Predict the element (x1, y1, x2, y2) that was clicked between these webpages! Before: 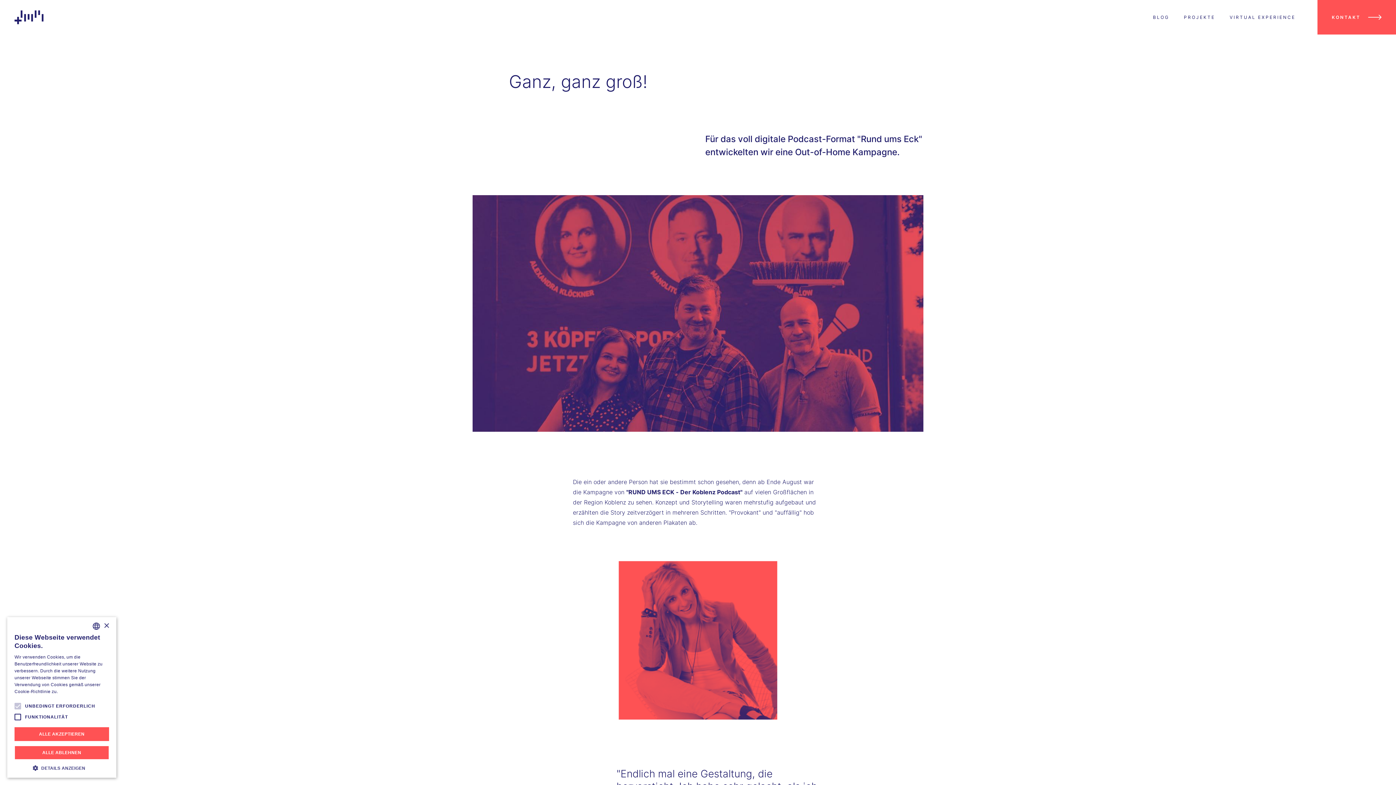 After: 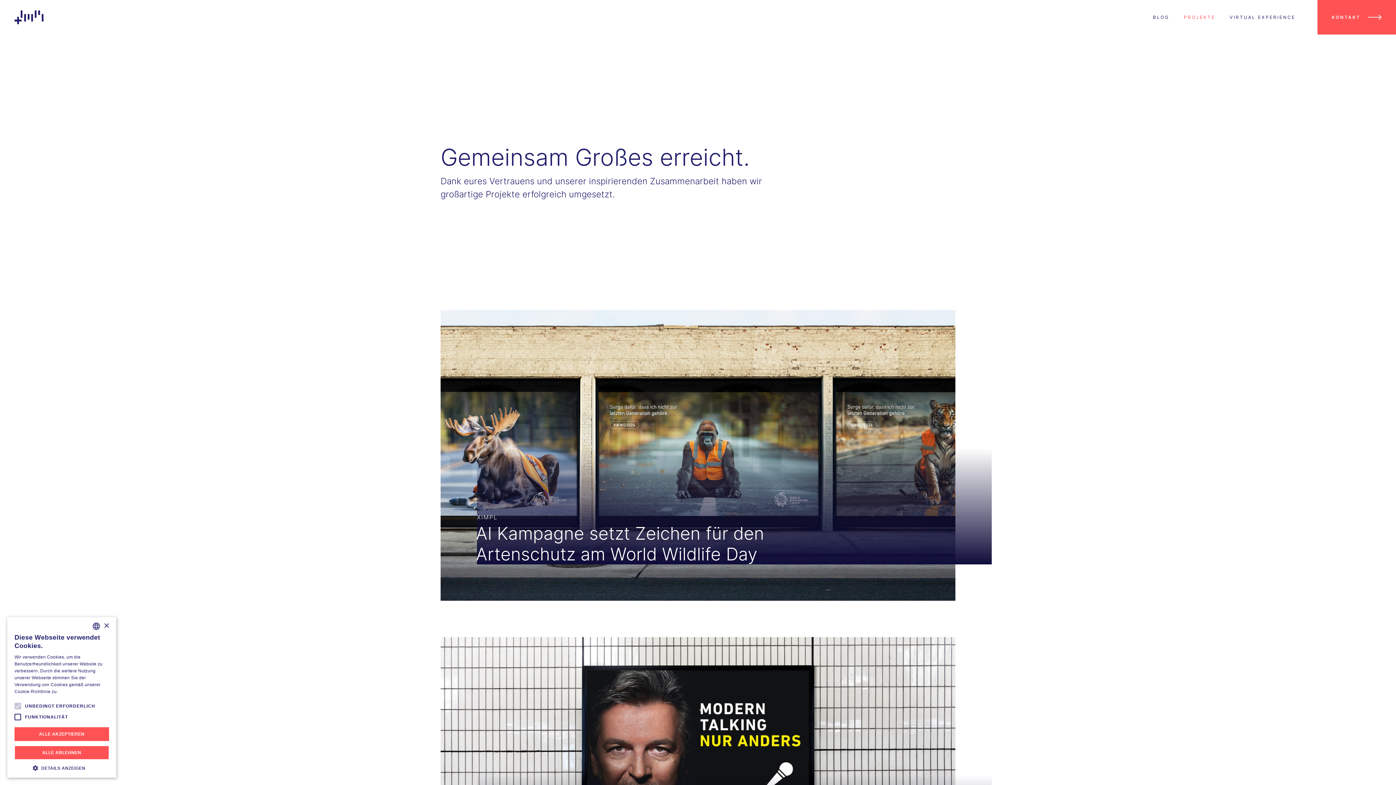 Action: bbox: (1176, 0, 1222, 34) label: PROJEKTE